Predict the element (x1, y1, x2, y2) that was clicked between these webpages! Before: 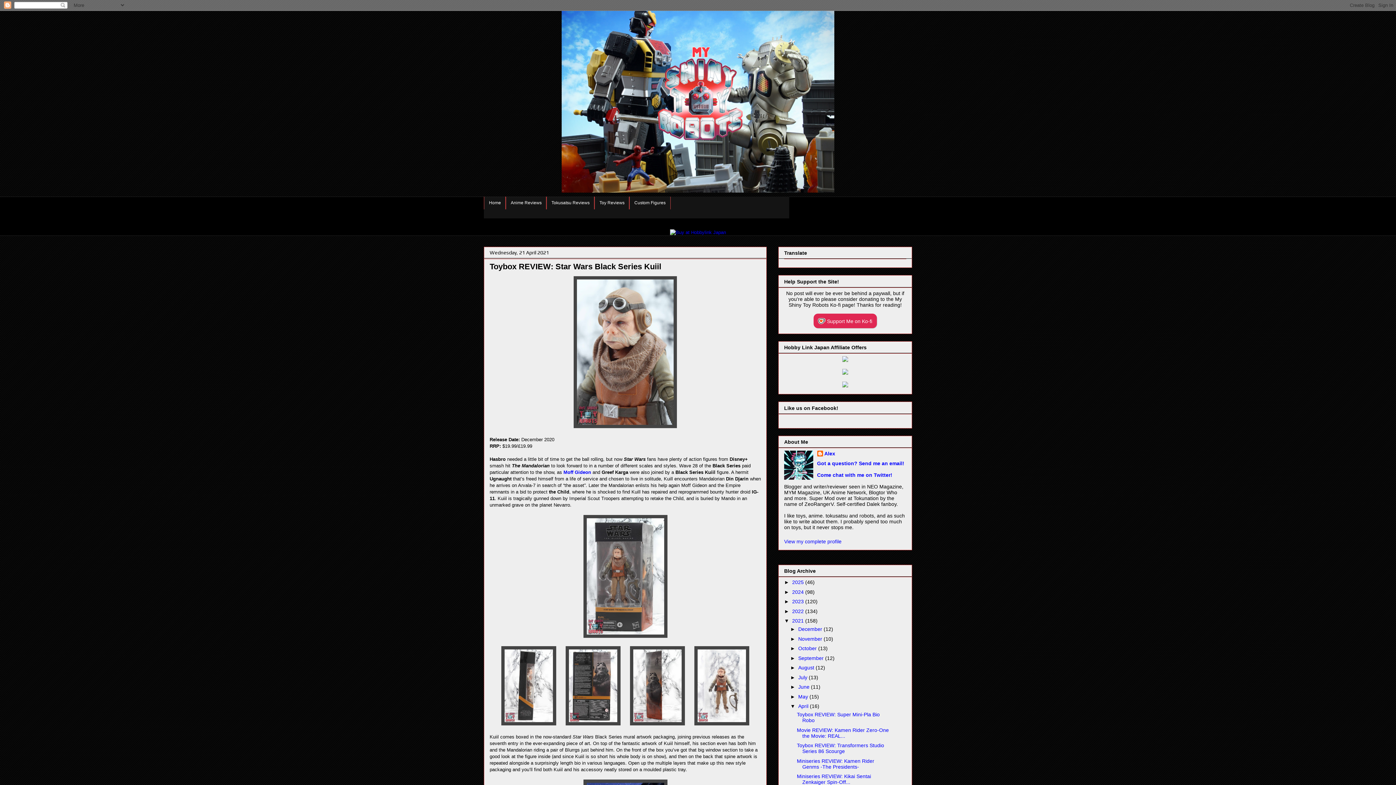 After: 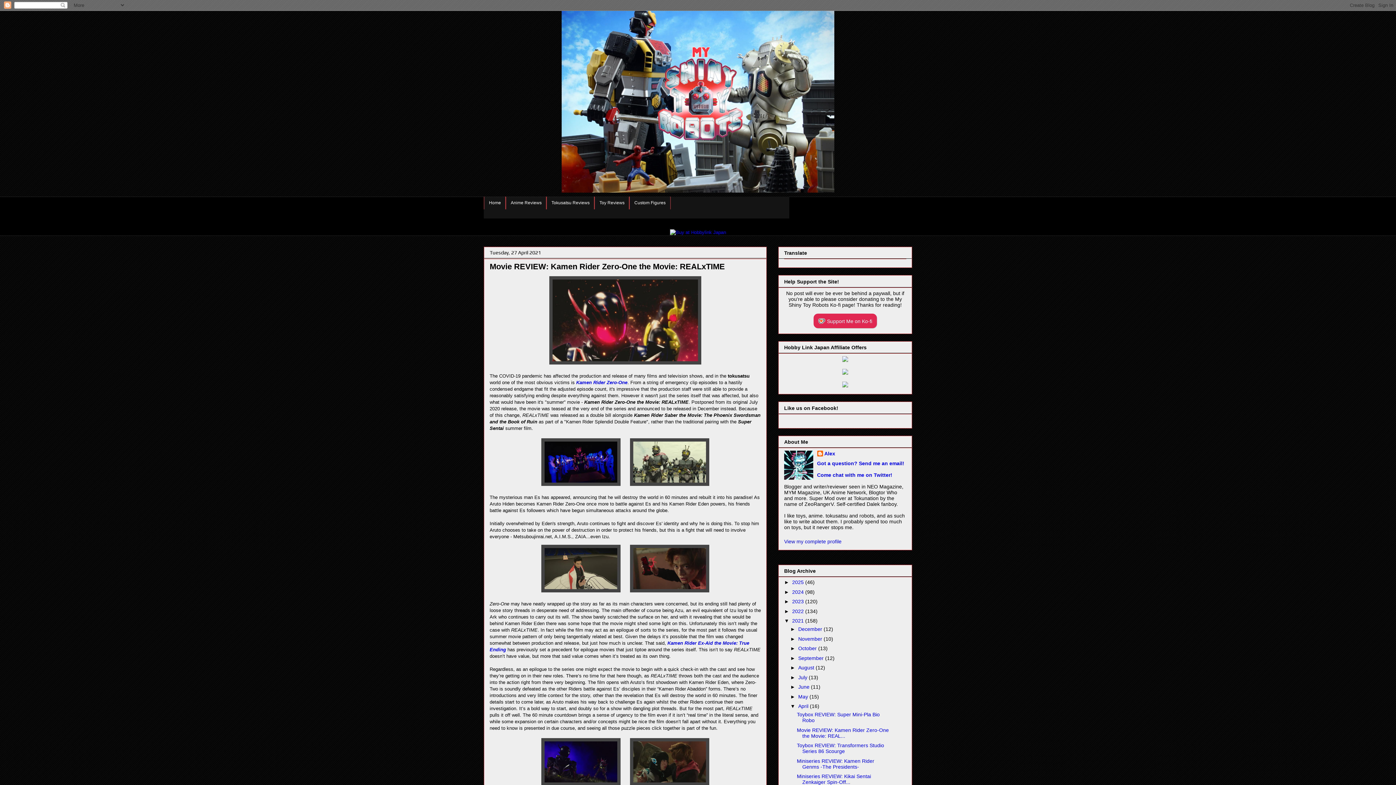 Action: bbox: (797, 727, 889, 739) label: Movie REVIEW: Kamen Rider Zero-One the Movie: REAL...